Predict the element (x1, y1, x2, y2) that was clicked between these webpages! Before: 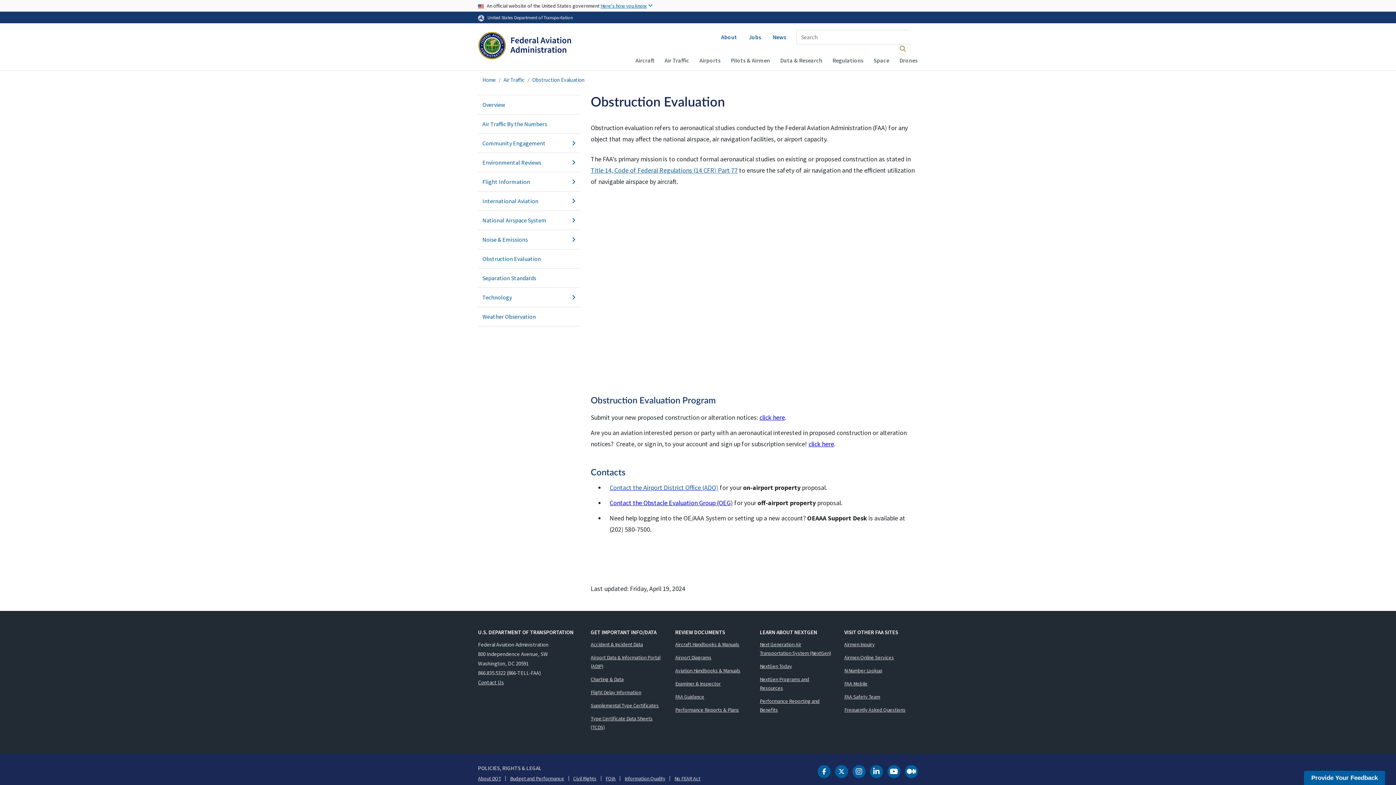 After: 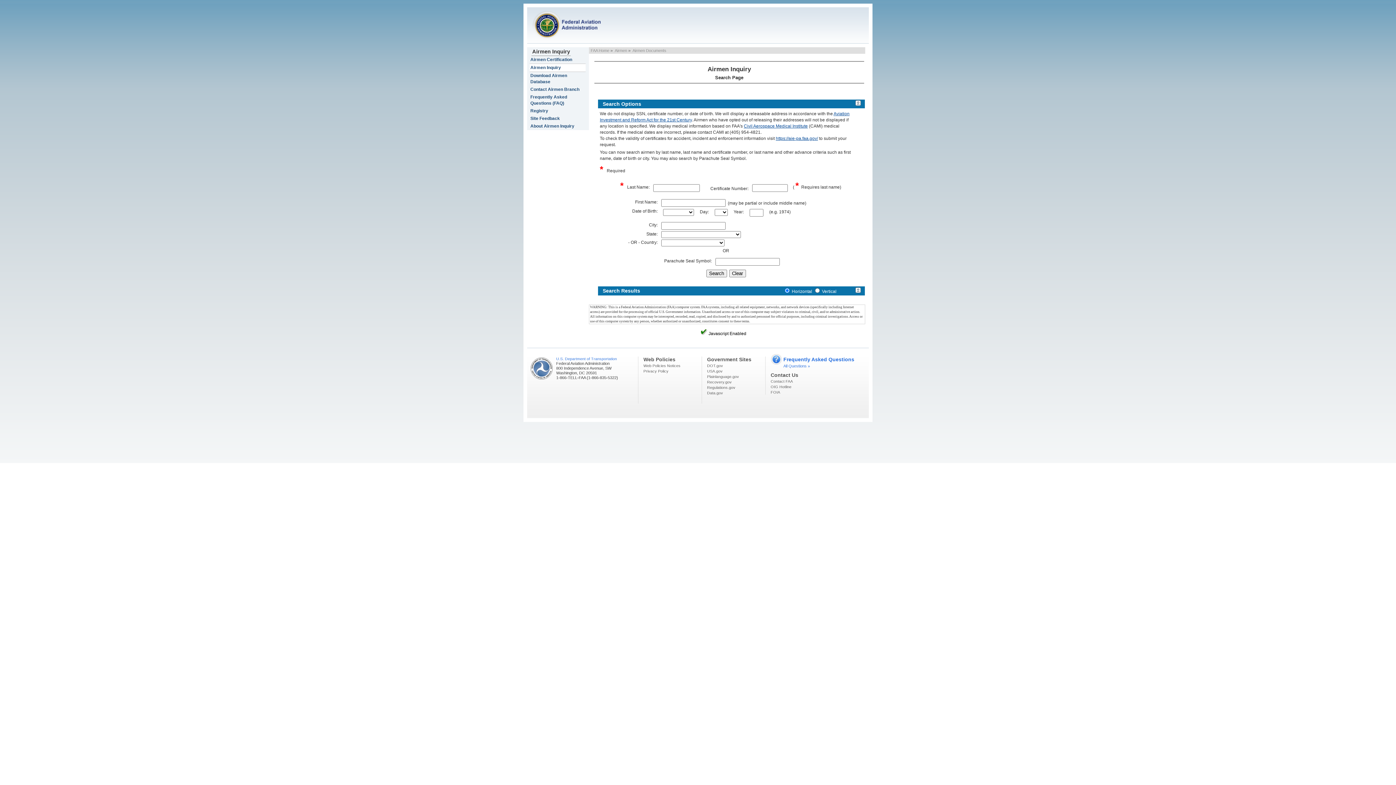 Action: label: Airmen Inquiry bbox: (844, 640, 918, 649)